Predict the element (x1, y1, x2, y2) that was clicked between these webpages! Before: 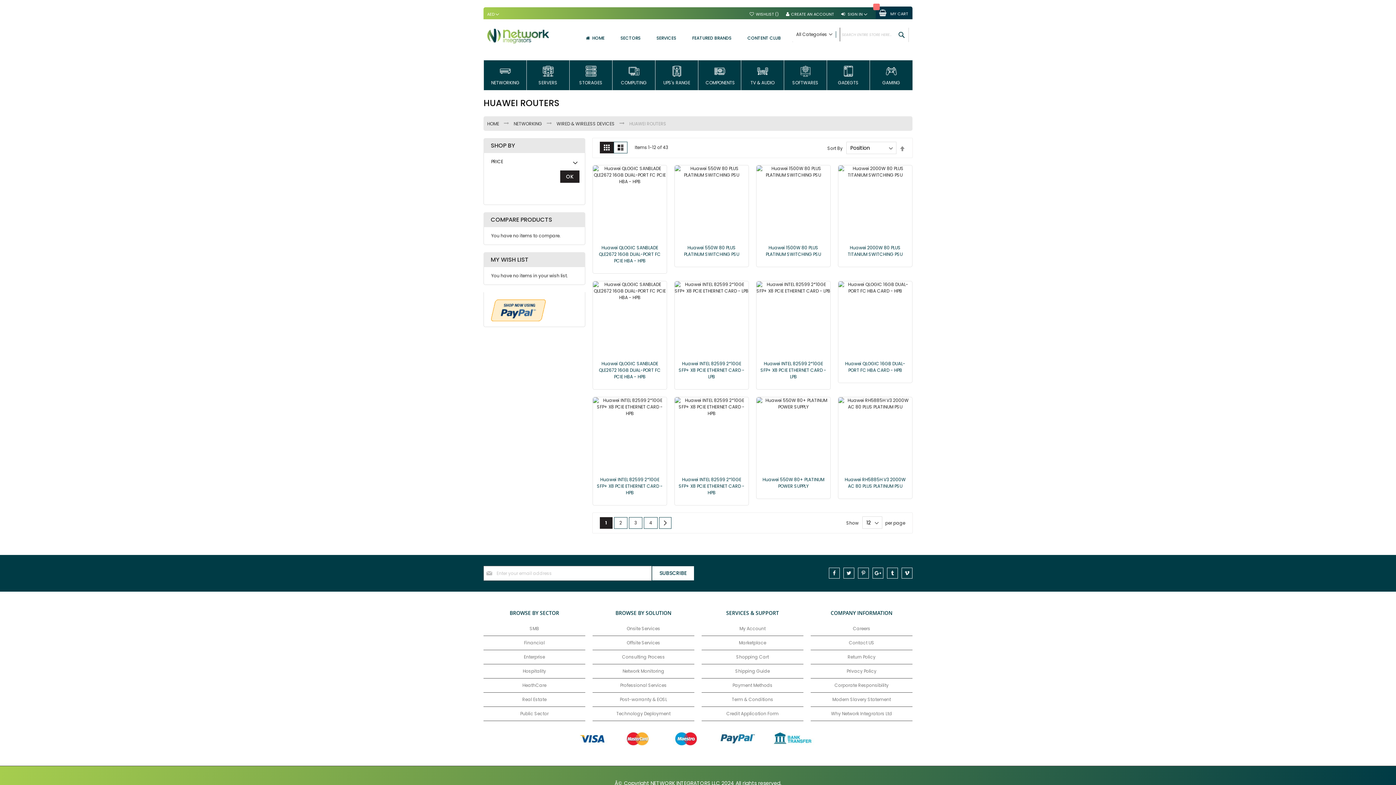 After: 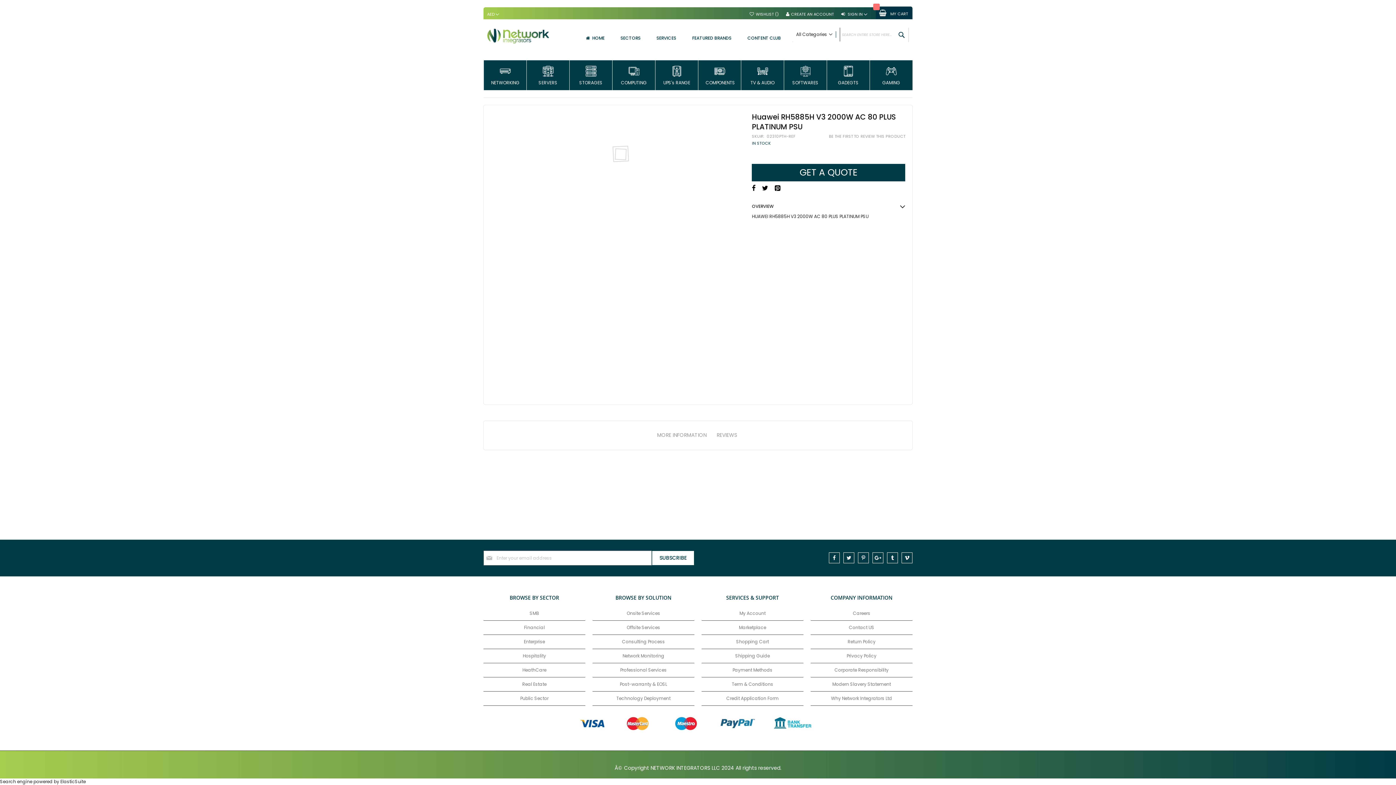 Action: bbox: (838, 397, 912, 403)